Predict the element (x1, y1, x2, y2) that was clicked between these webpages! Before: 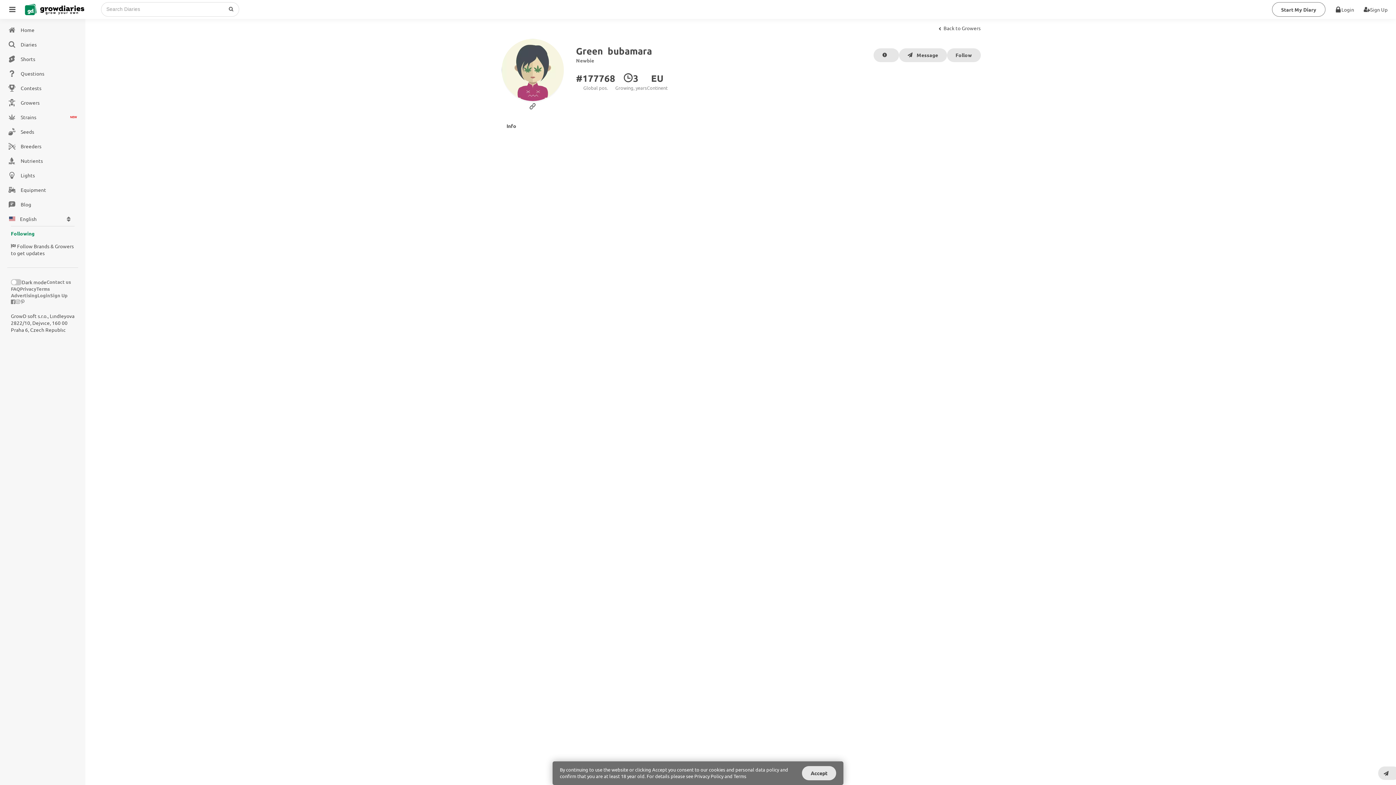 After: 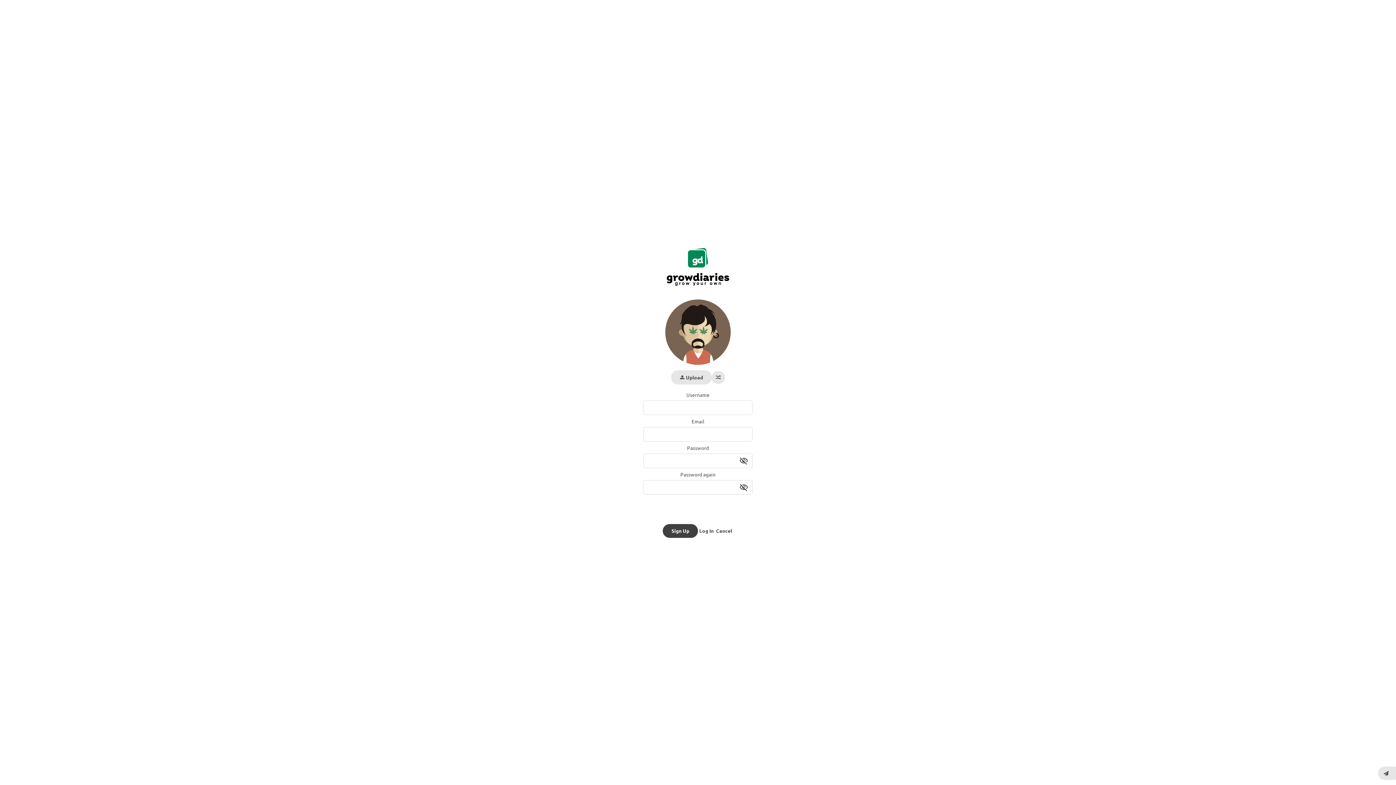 Action: bbox: (1359, 0, 1392, 18) label: Sign Up